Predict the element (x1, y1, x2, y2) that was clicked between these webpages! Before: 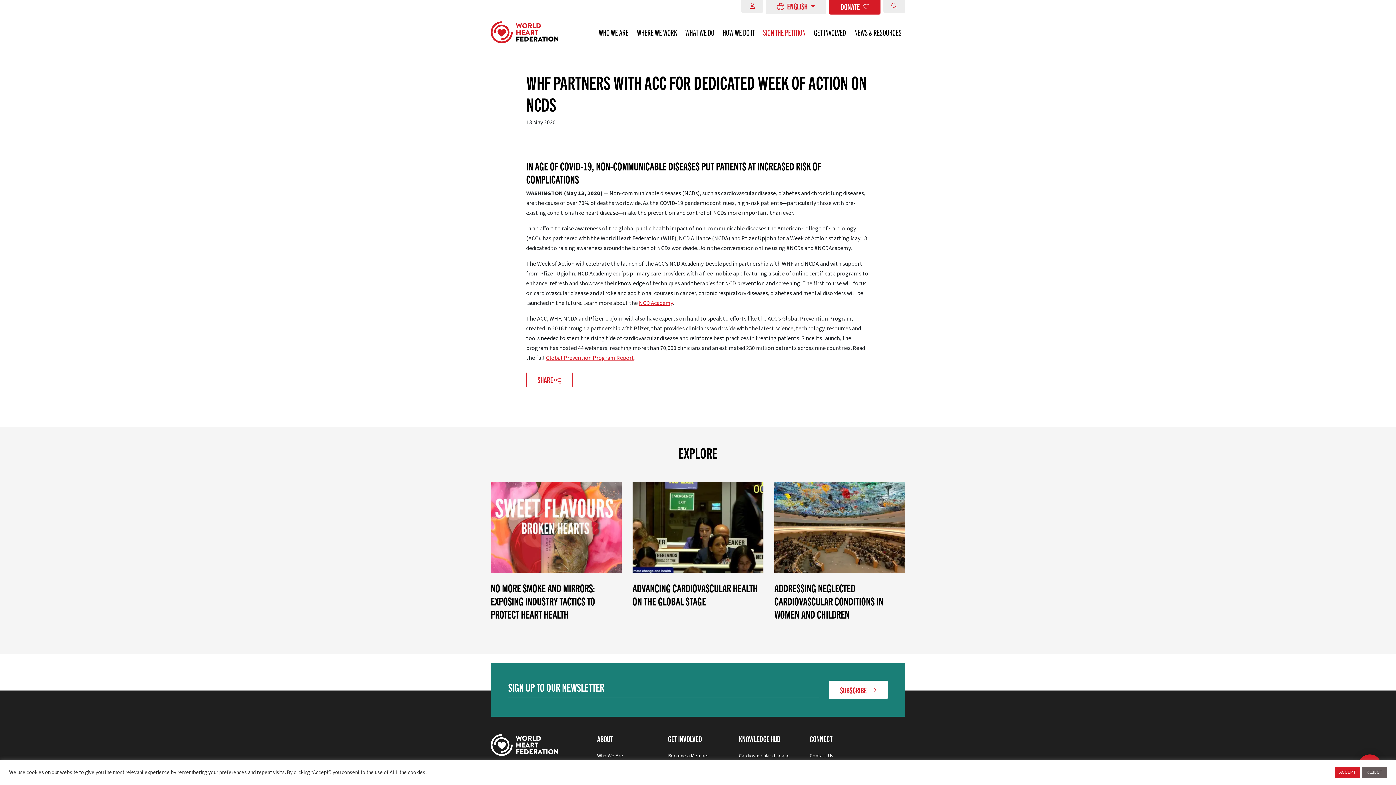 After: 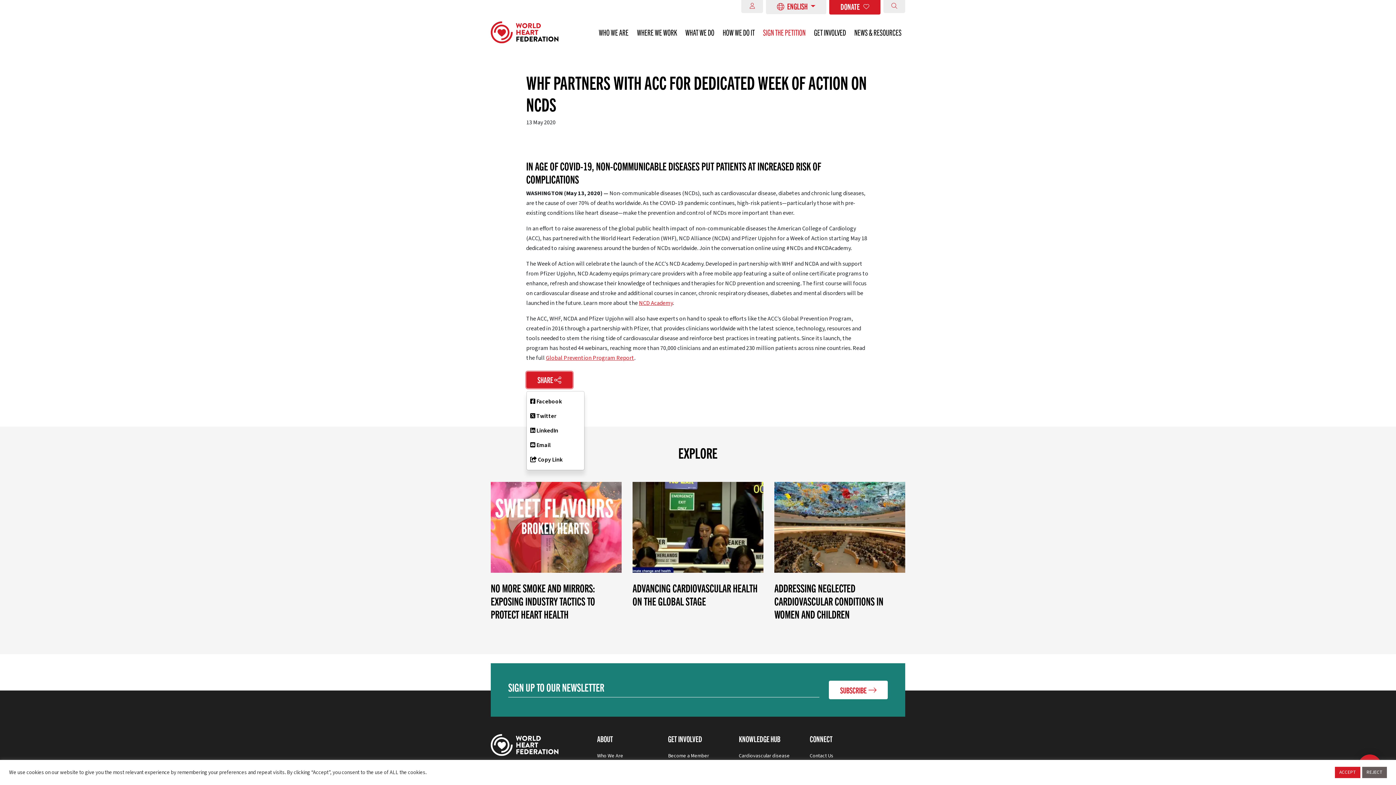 Action: label: SHARE  bbox: (526, 372, 572, 388)